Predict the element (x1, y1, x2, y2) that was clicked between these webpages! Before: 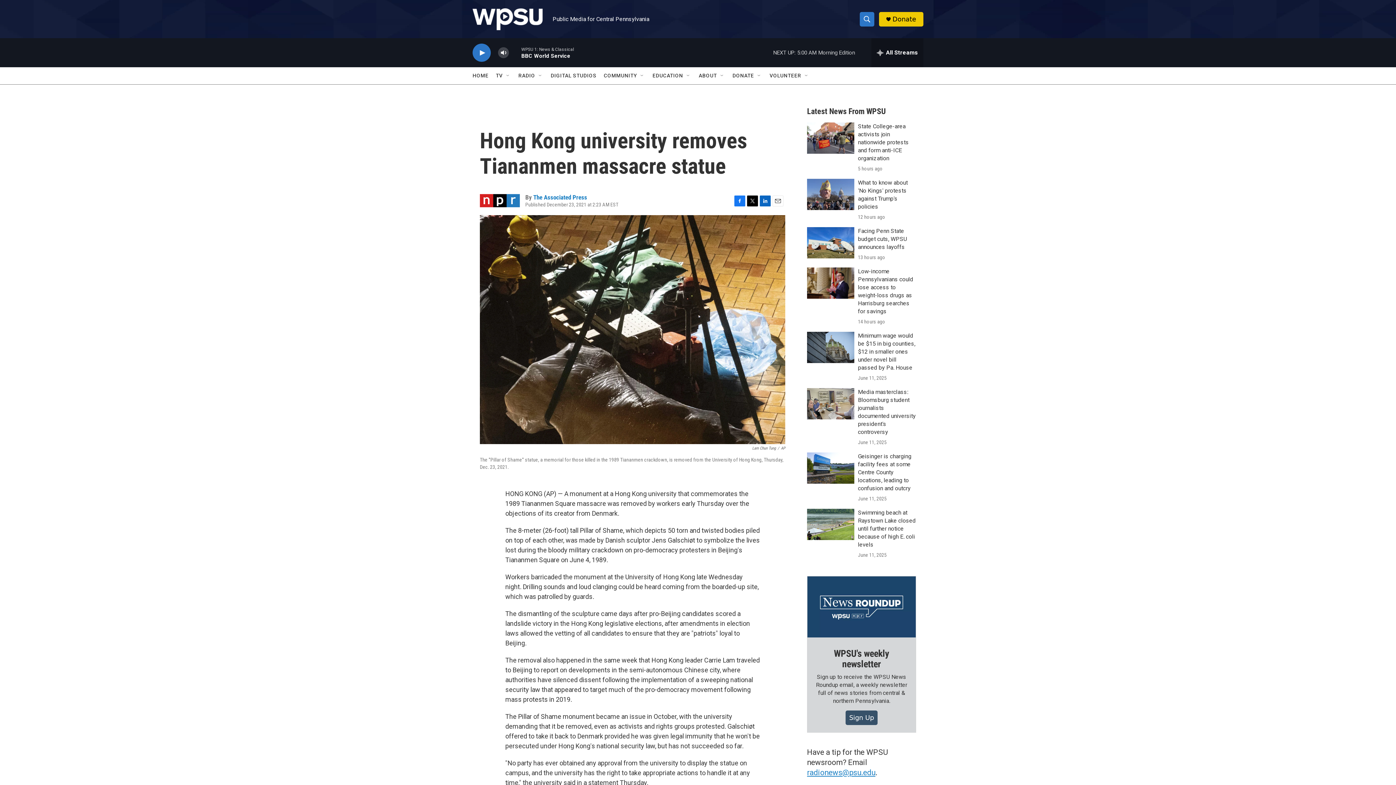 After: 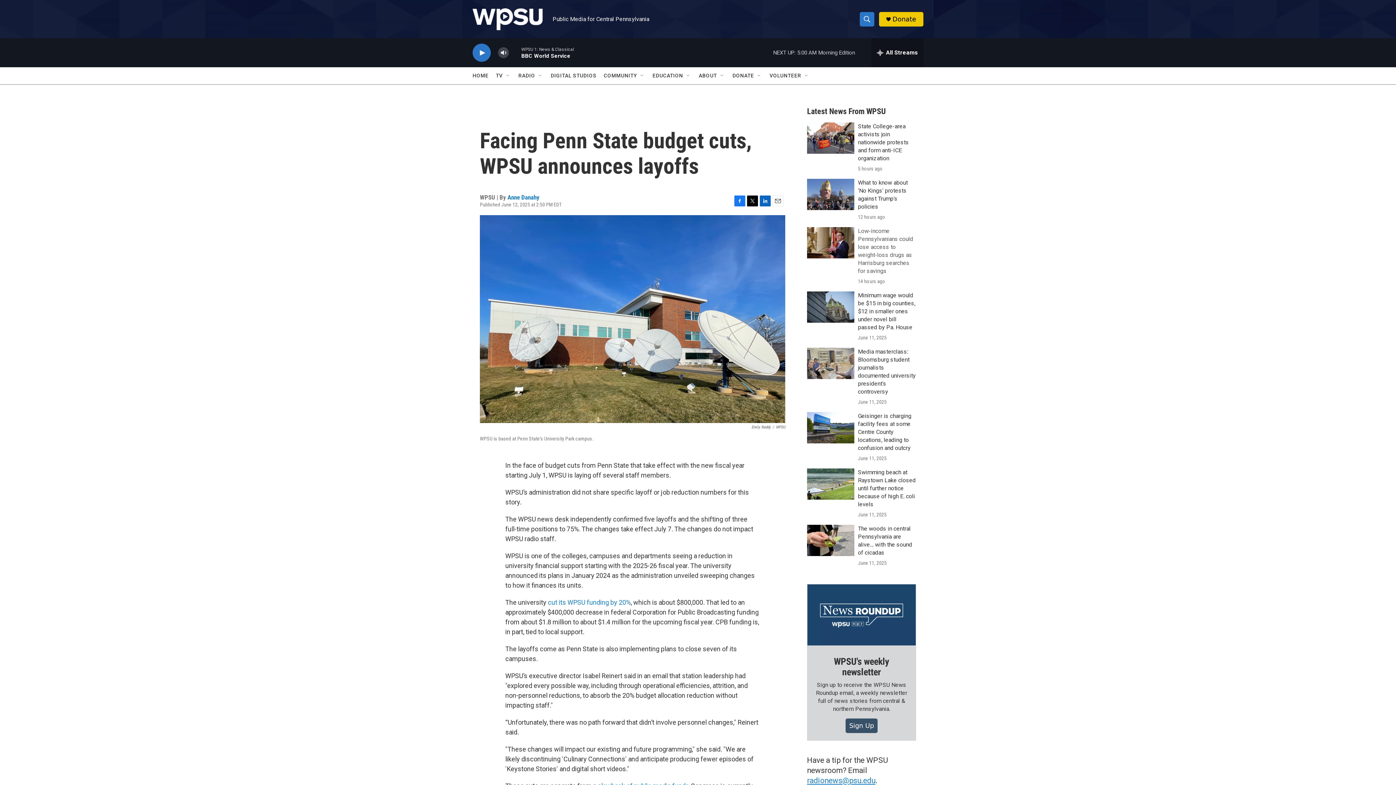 Action: bbox: (858, 227, 907, 250) label: Facing Penn State budget cuts, WPSU announces layoffs